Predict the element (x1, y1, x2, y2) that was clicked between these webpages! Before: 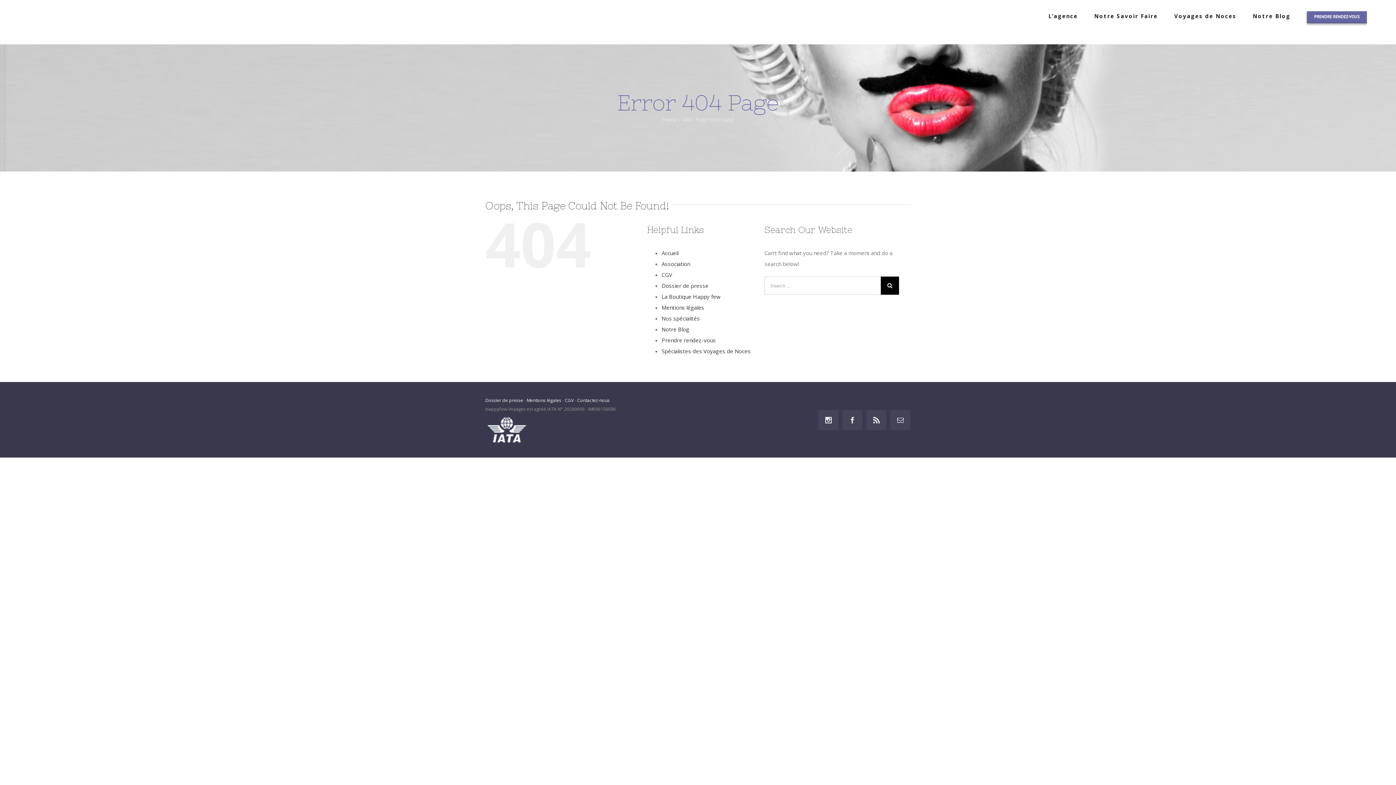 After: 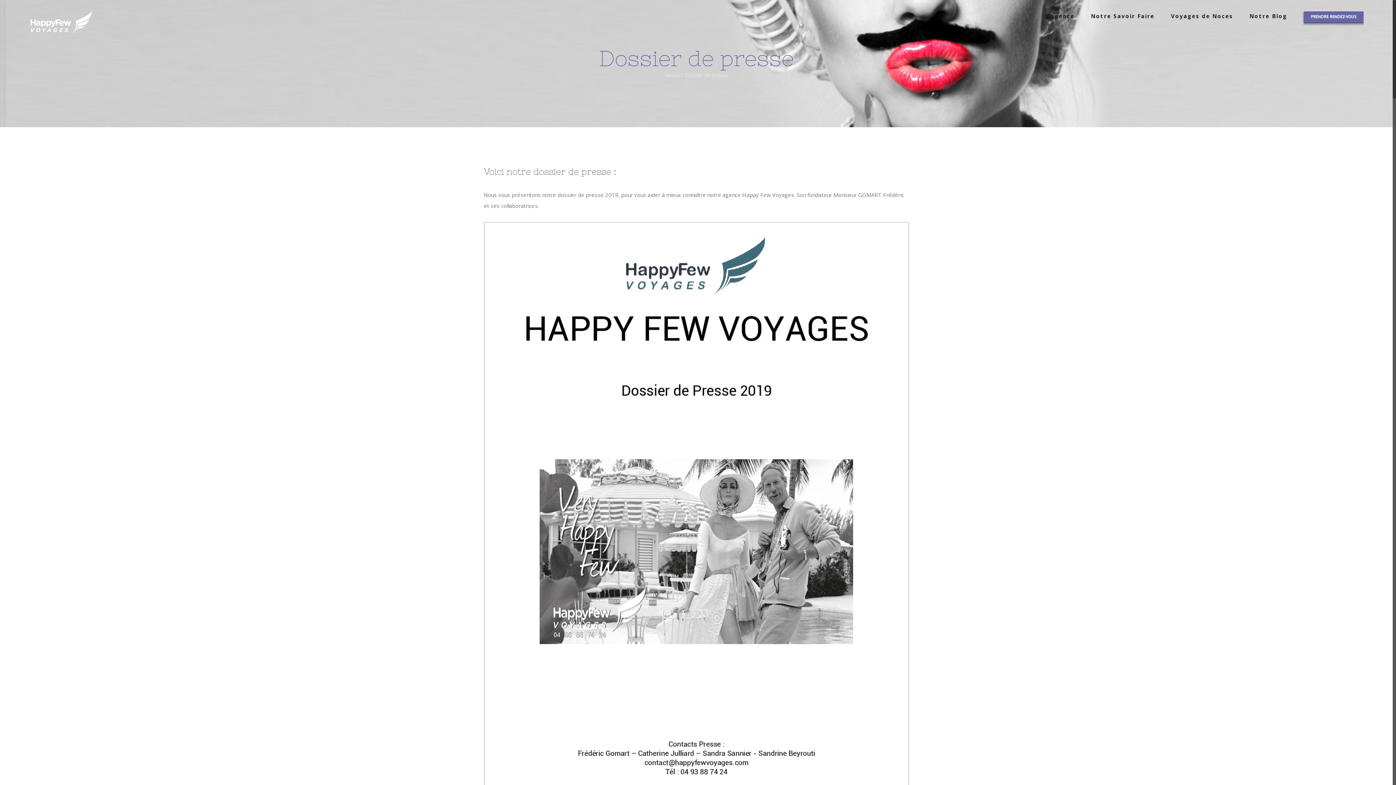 Action: bbox: (661, 282, 708, 289) label: Dossier de presse